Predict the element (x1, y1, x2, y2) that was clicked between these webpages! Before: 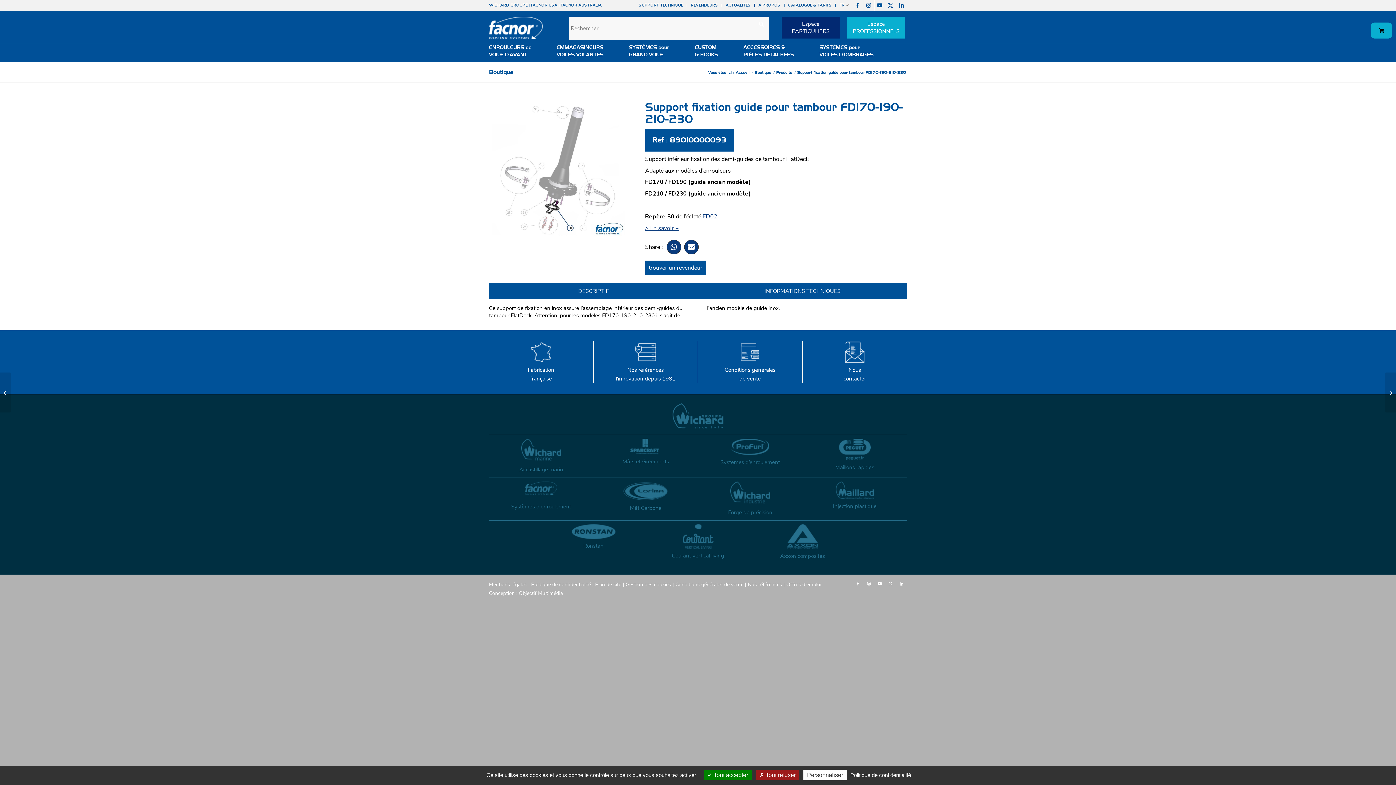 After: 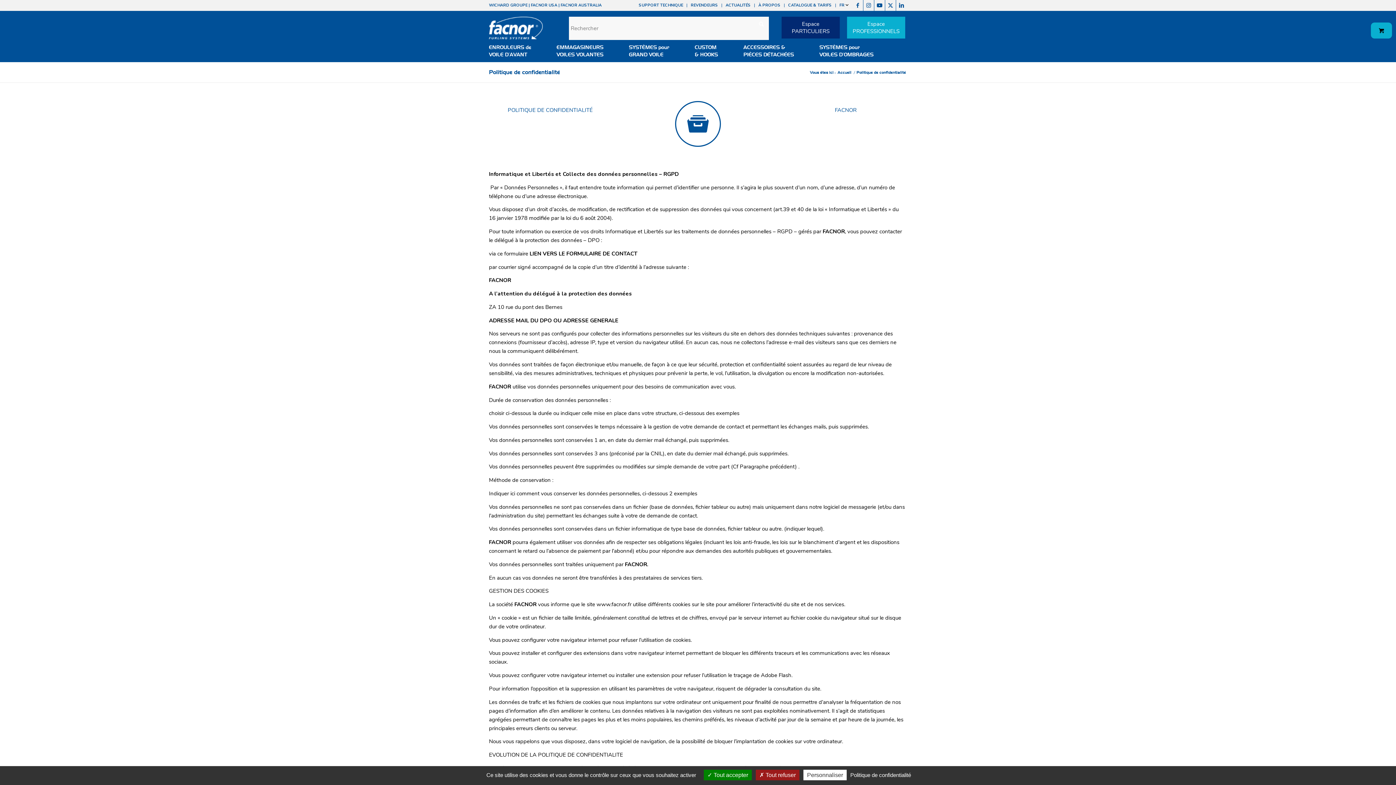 Action: bbox: (531, 581, 590, 588) label: Politique de confidentialité